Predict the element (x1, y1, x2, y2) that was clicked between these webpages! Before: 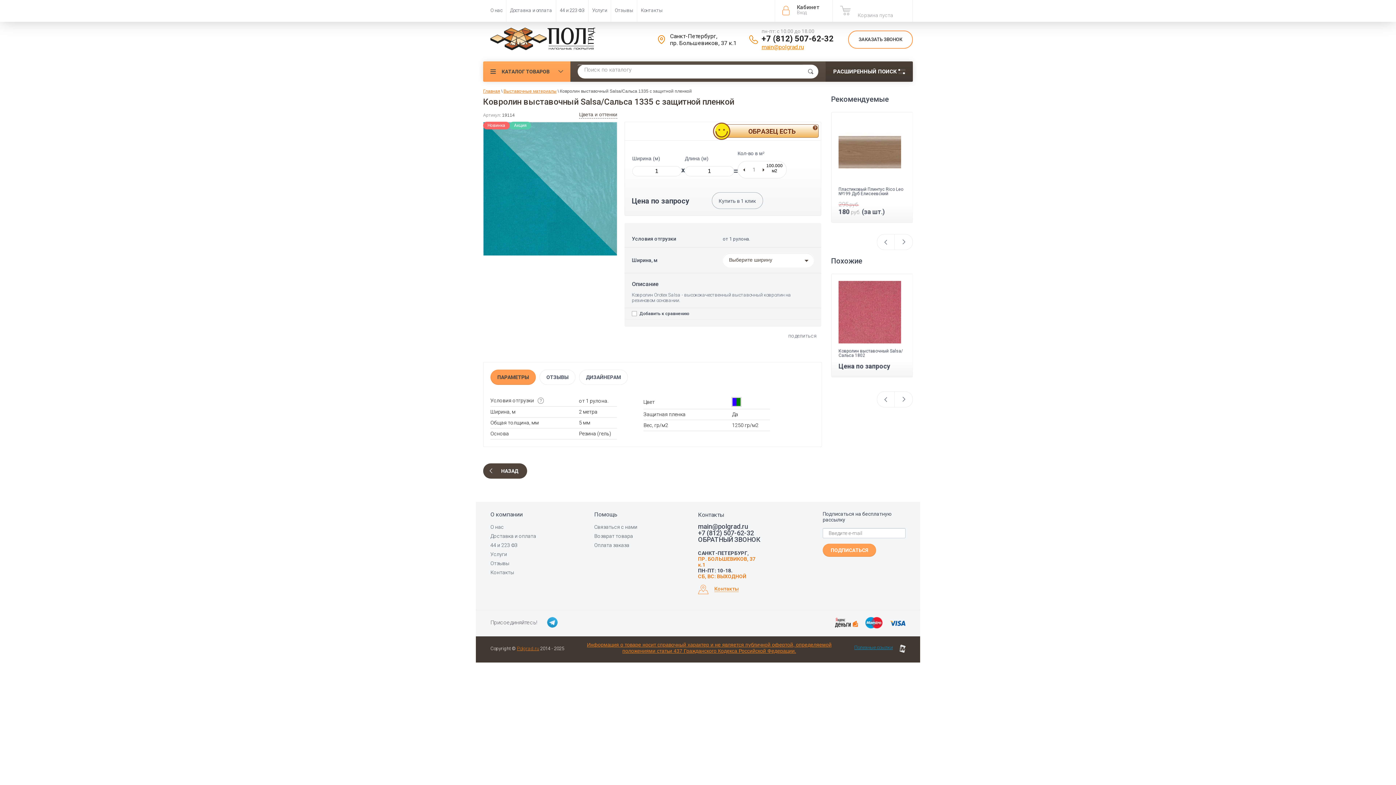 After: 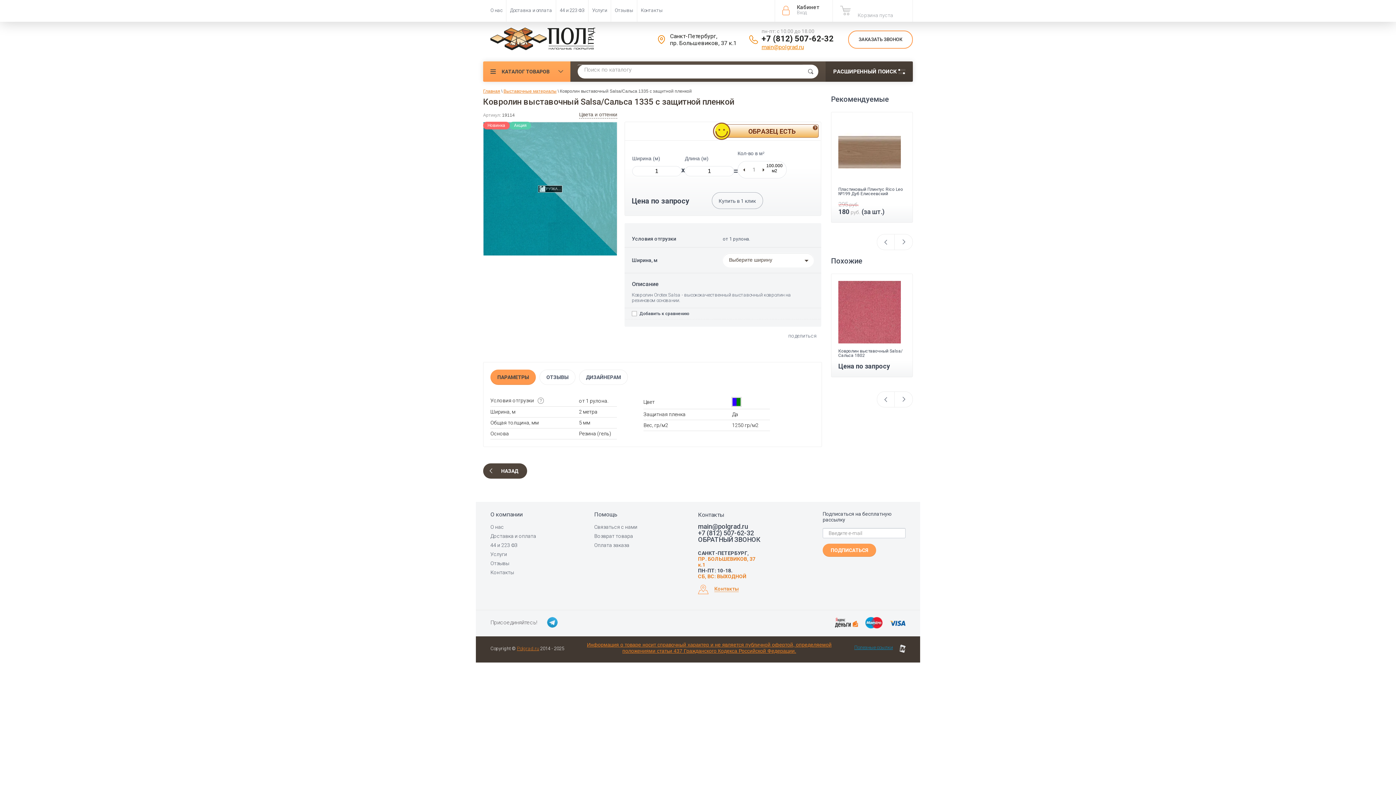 Action: bbox: (483, 122, 617, 253)